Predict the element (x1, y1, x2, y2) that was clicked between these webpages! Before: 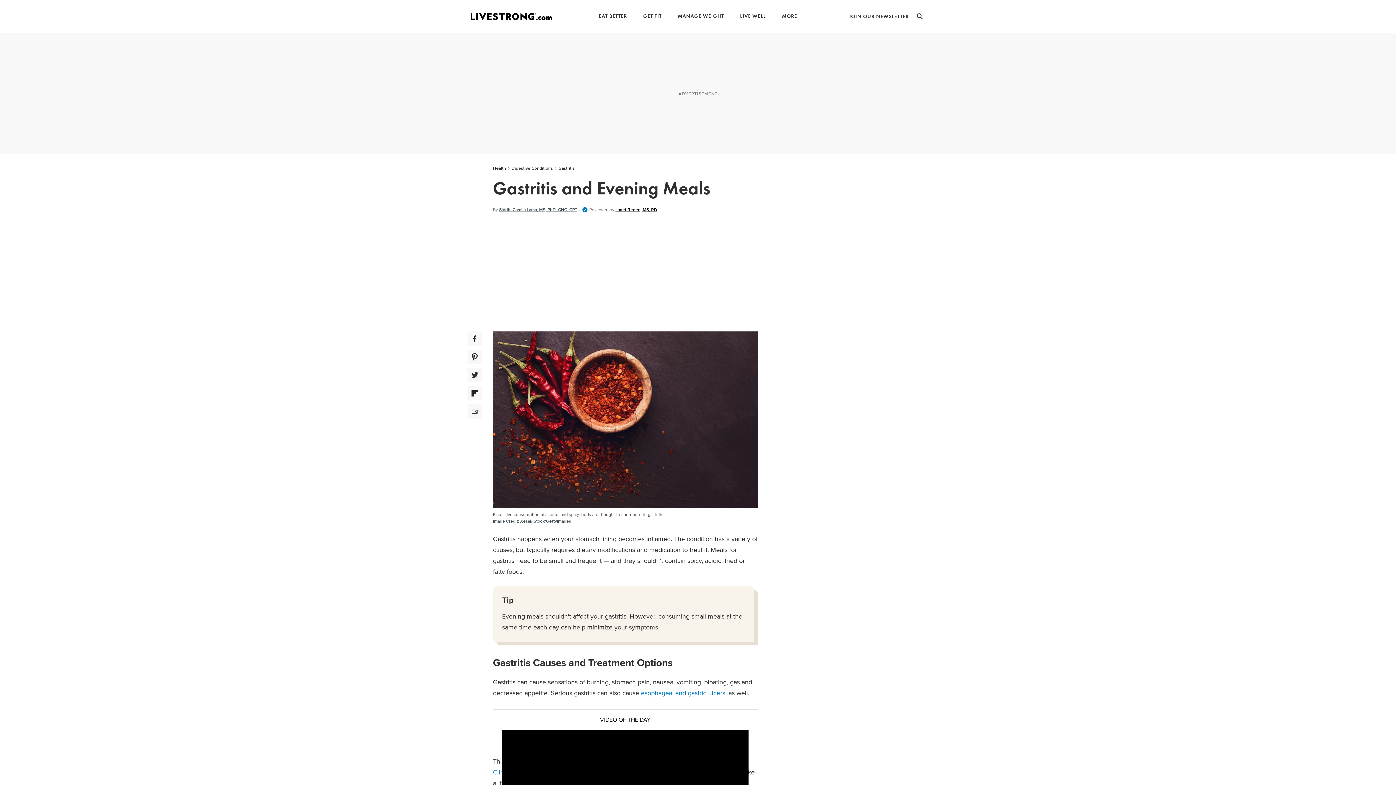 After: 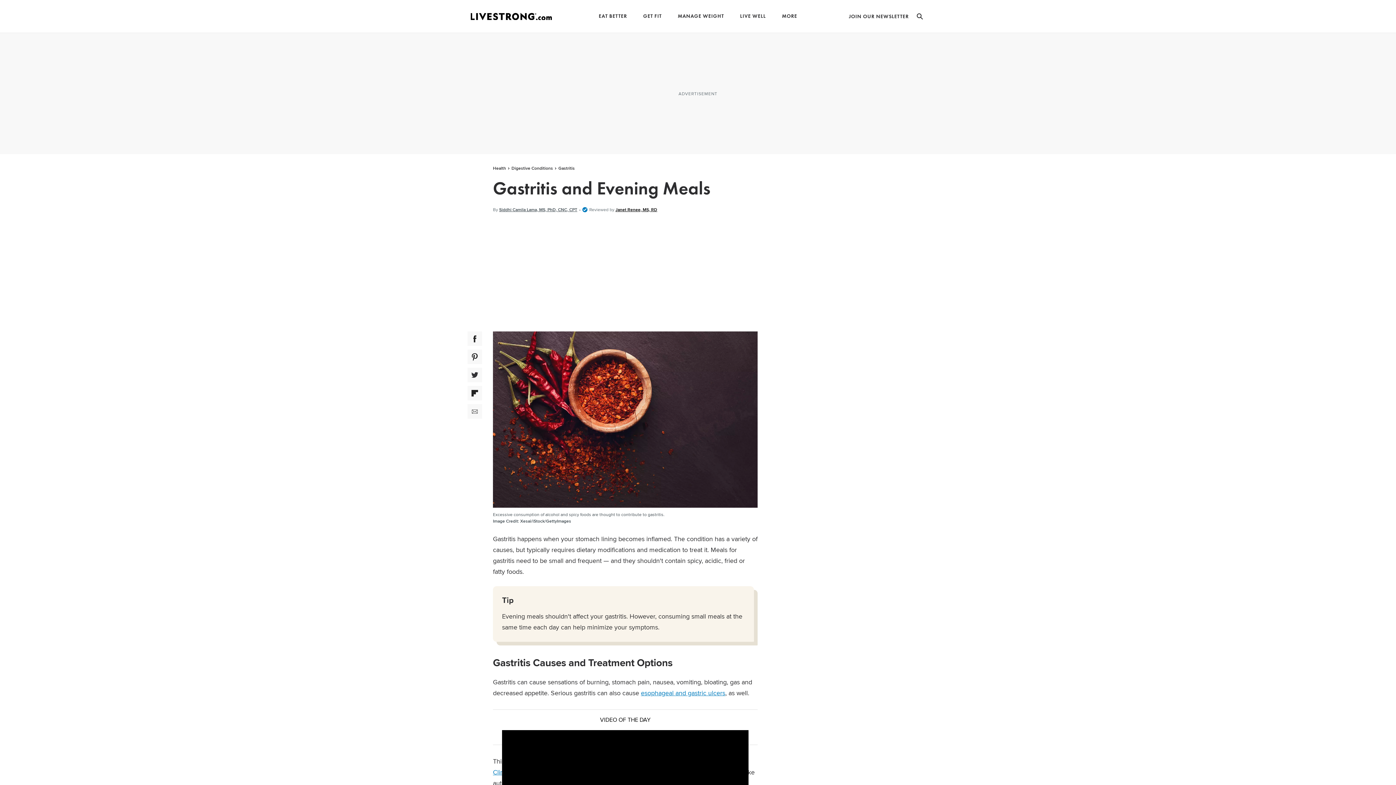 Action: bbox: (467, 386, 482, 400) label: Flipboard Social Share